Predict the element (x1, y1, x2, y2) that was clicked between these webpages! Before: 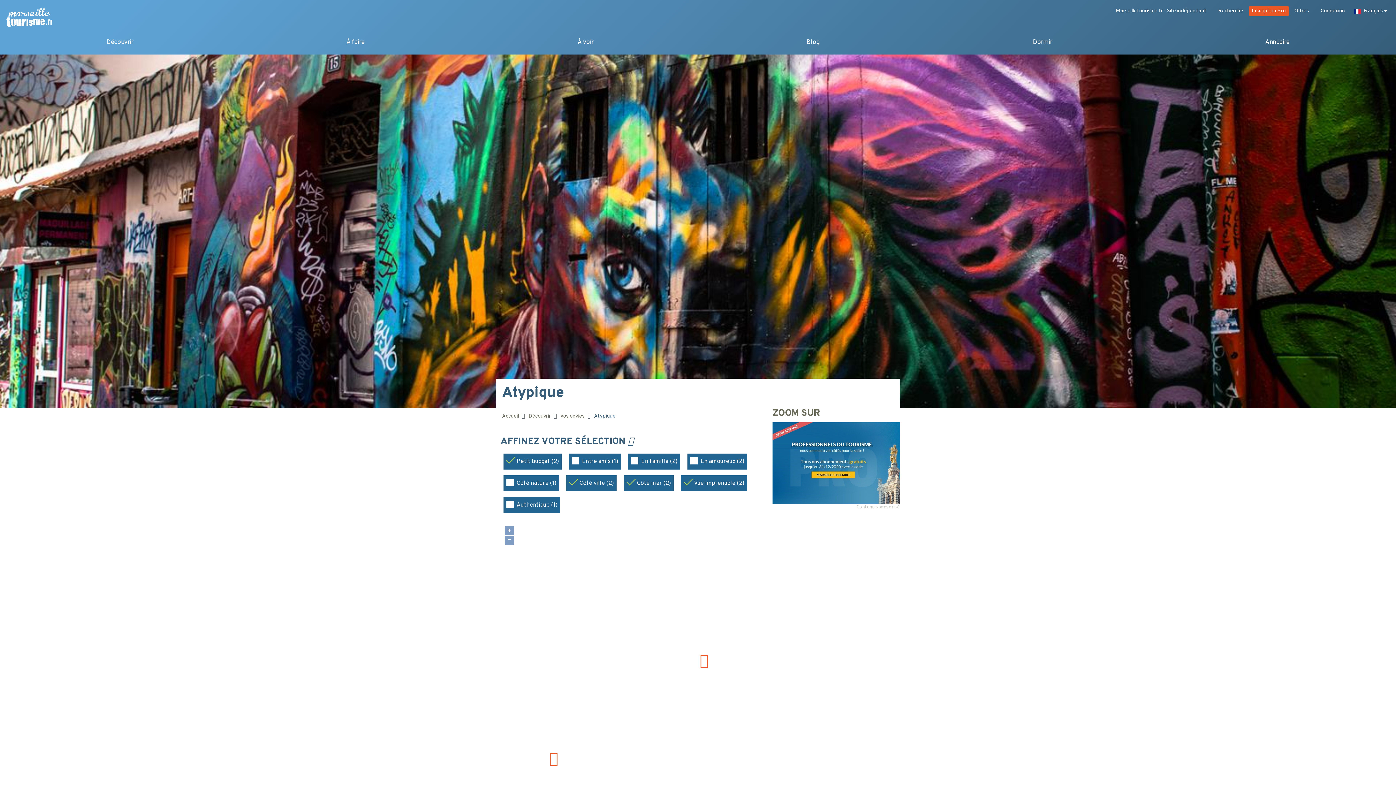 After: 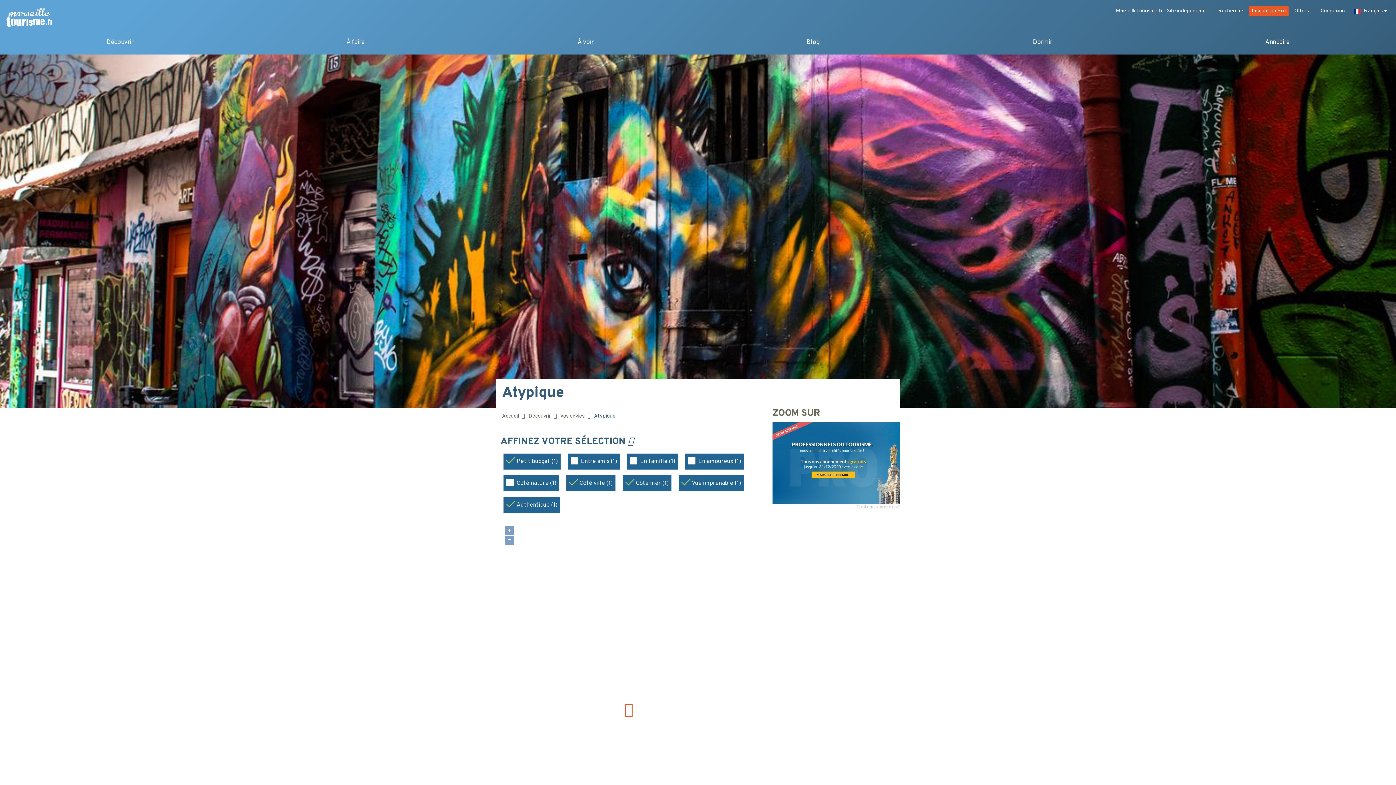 Action: label: Authentique (1) bbox: (506, 501, 557, 509)